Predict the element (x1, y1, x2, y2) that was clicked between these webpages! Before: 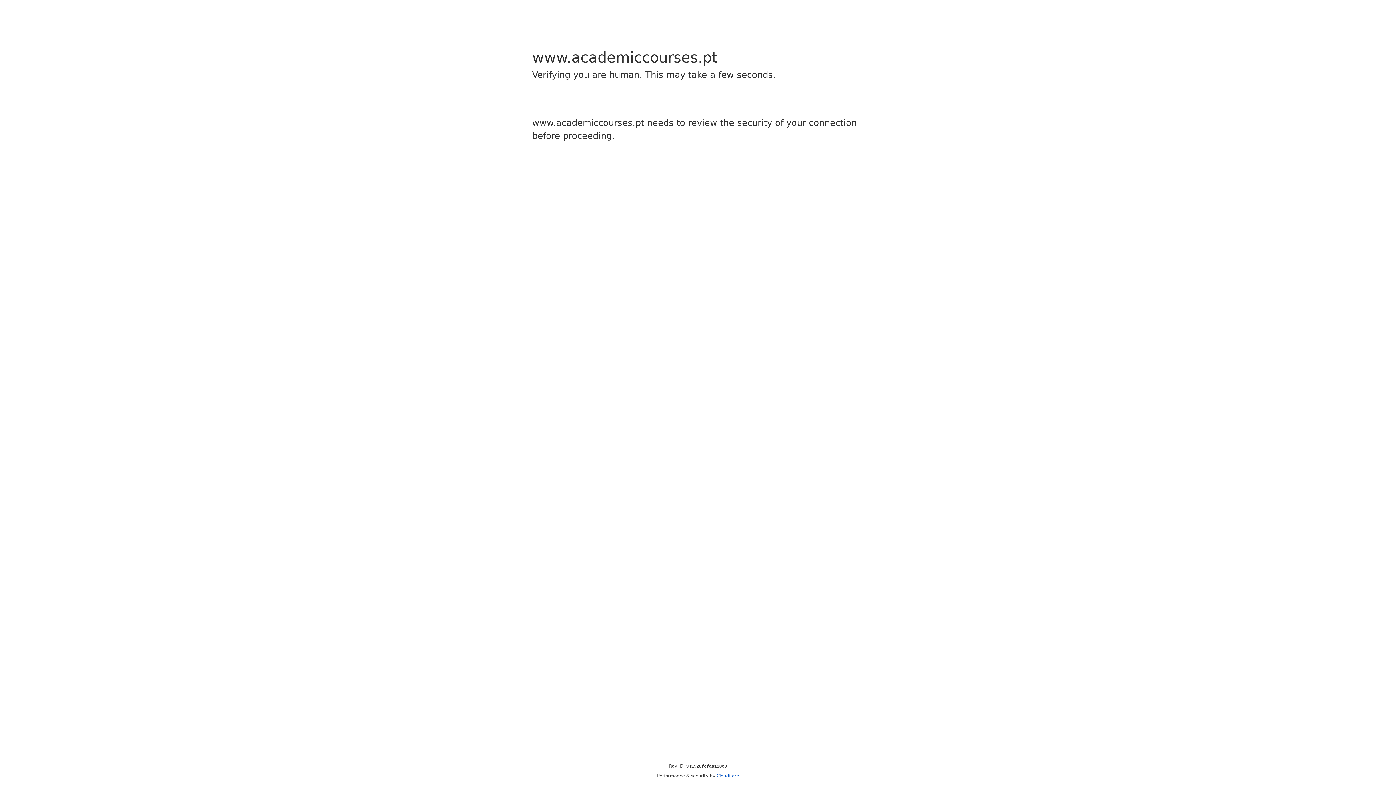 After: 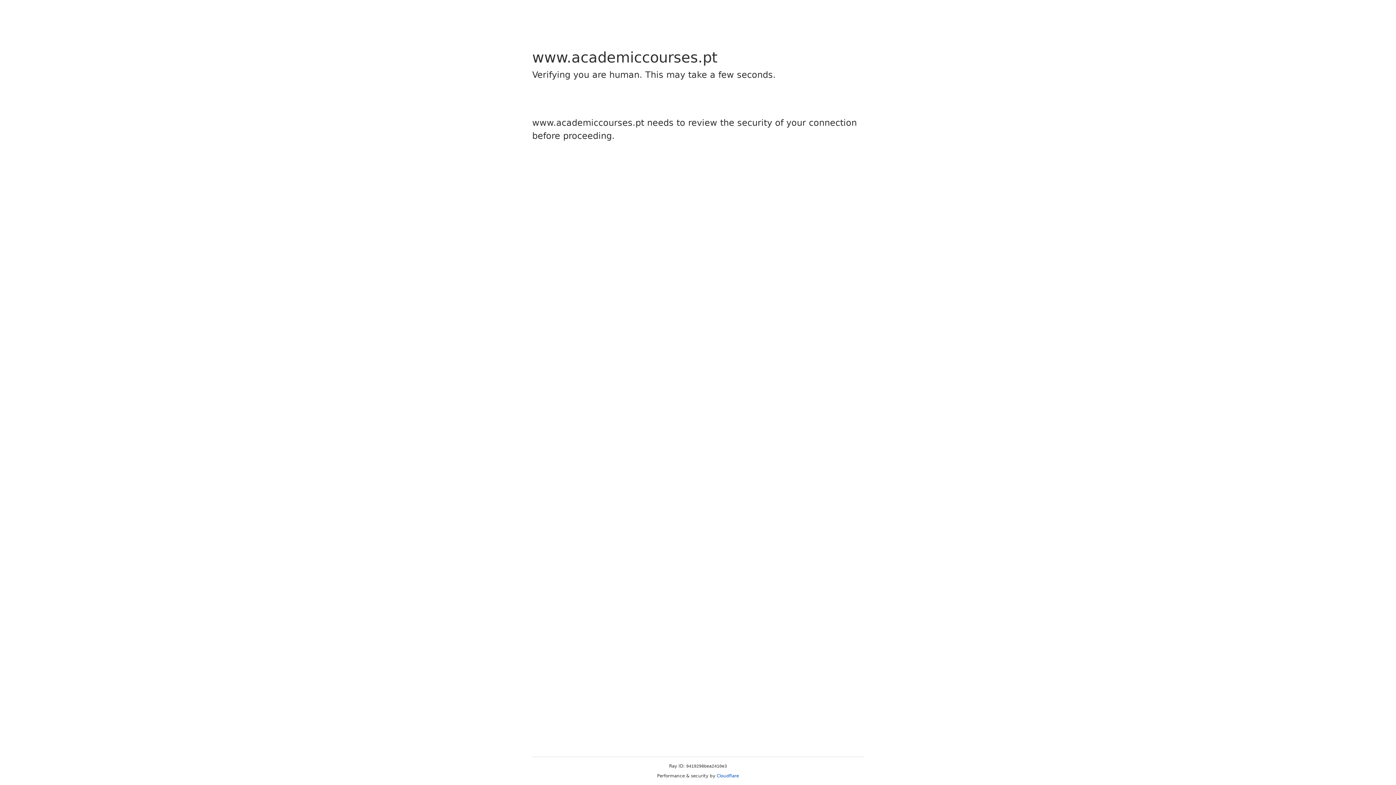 Action: label: Cloudflare bbox: (716, 773, 739, 778)